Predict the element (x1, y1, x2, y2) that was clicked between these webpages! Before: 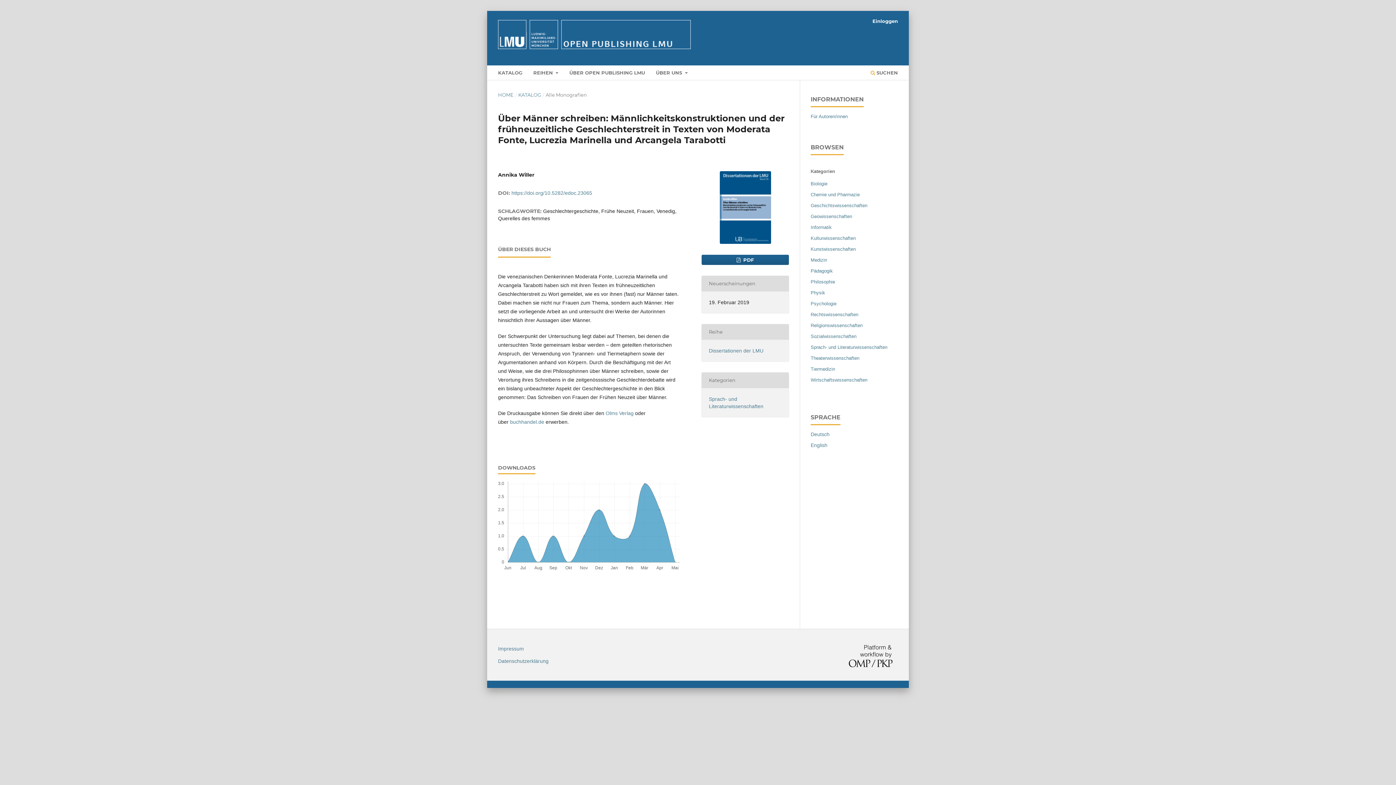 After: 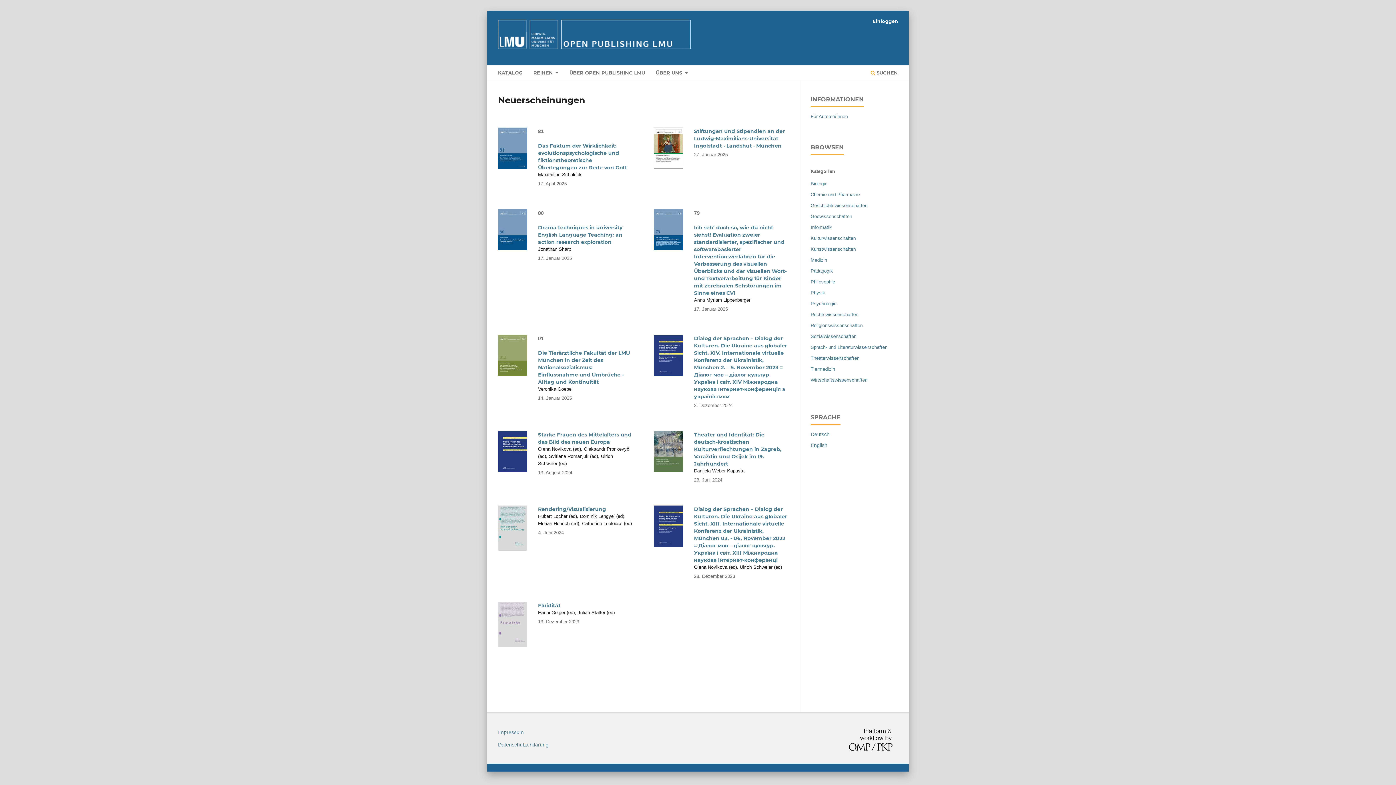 Action: label: HOME bbox: (498, 91, 513, 98)